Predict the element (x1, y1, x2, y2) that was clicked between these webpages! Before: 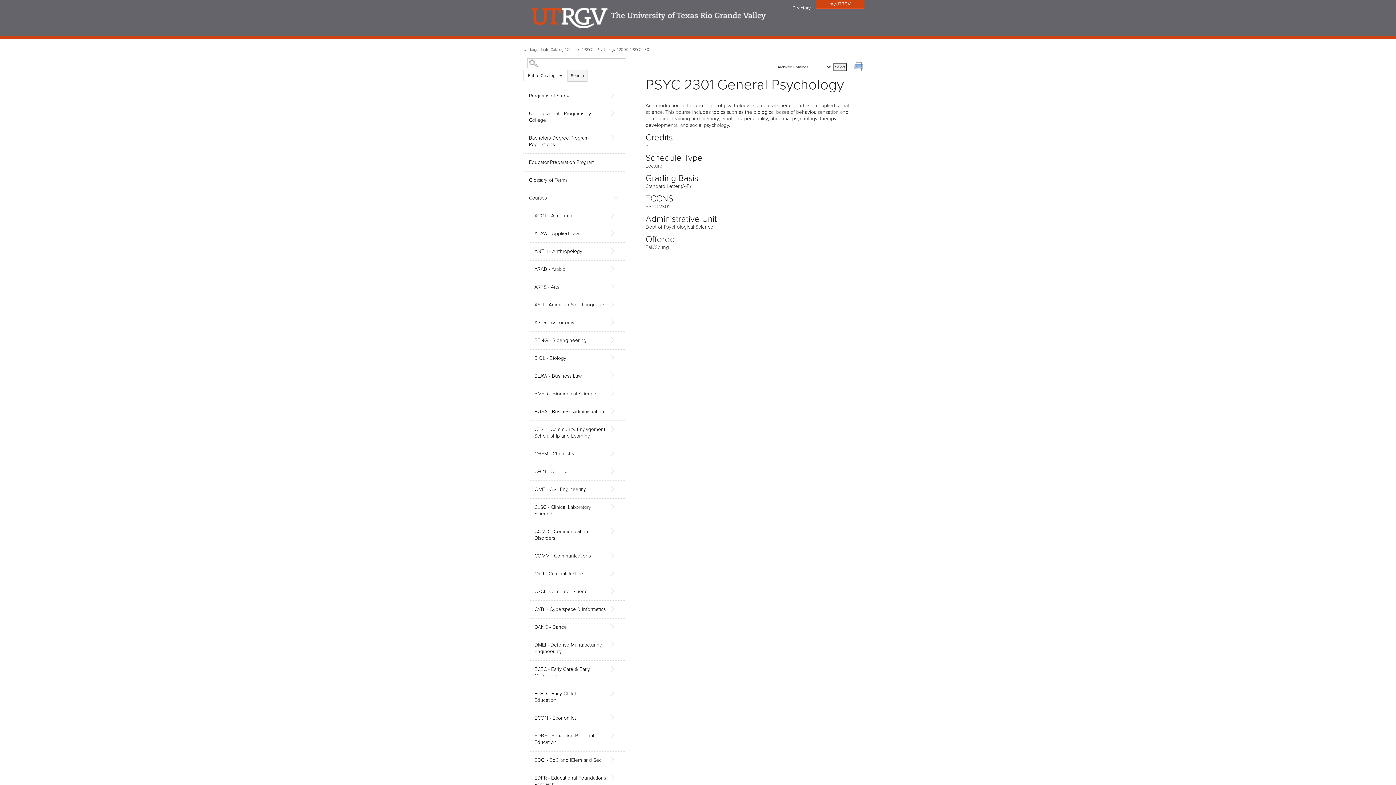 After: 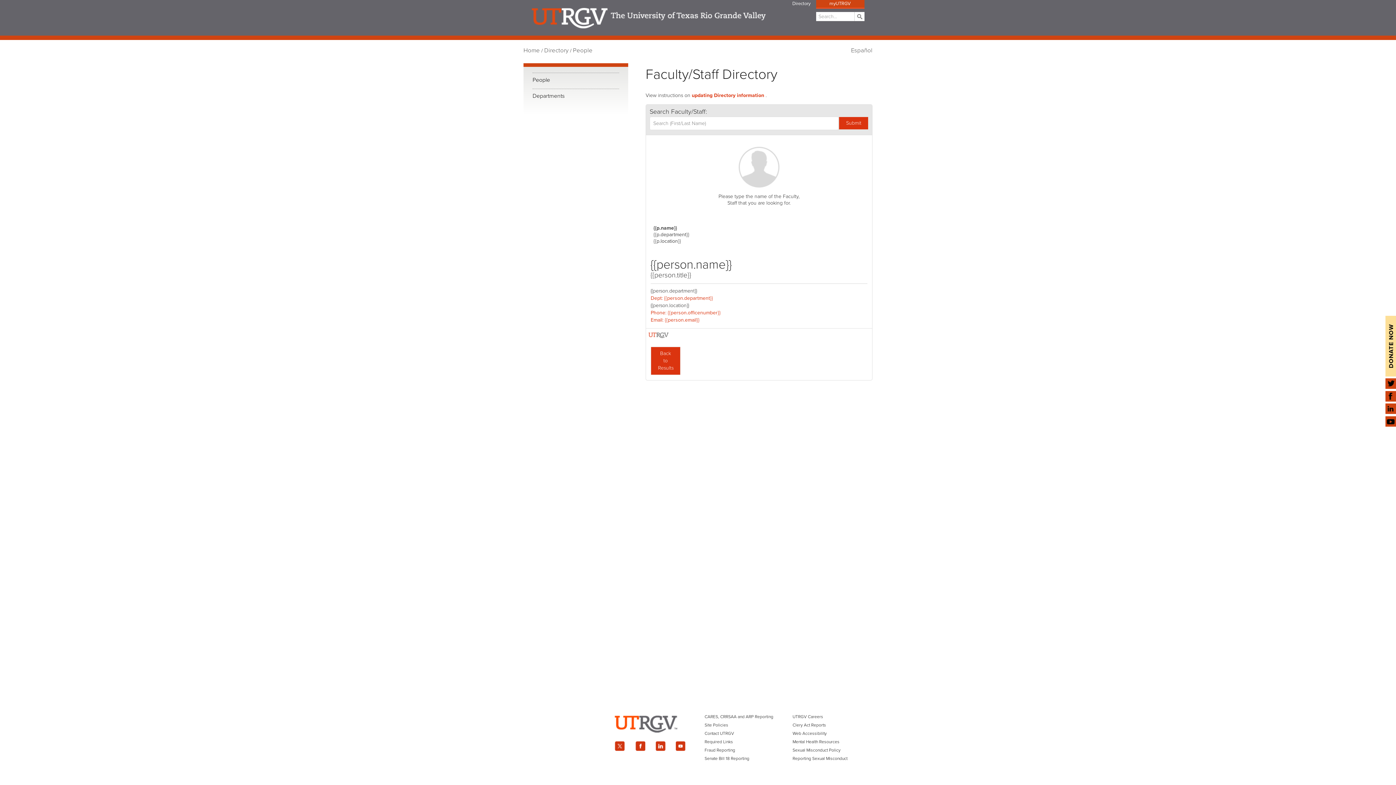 Action: label: Directory bbox: (792, 0, 810, 11)